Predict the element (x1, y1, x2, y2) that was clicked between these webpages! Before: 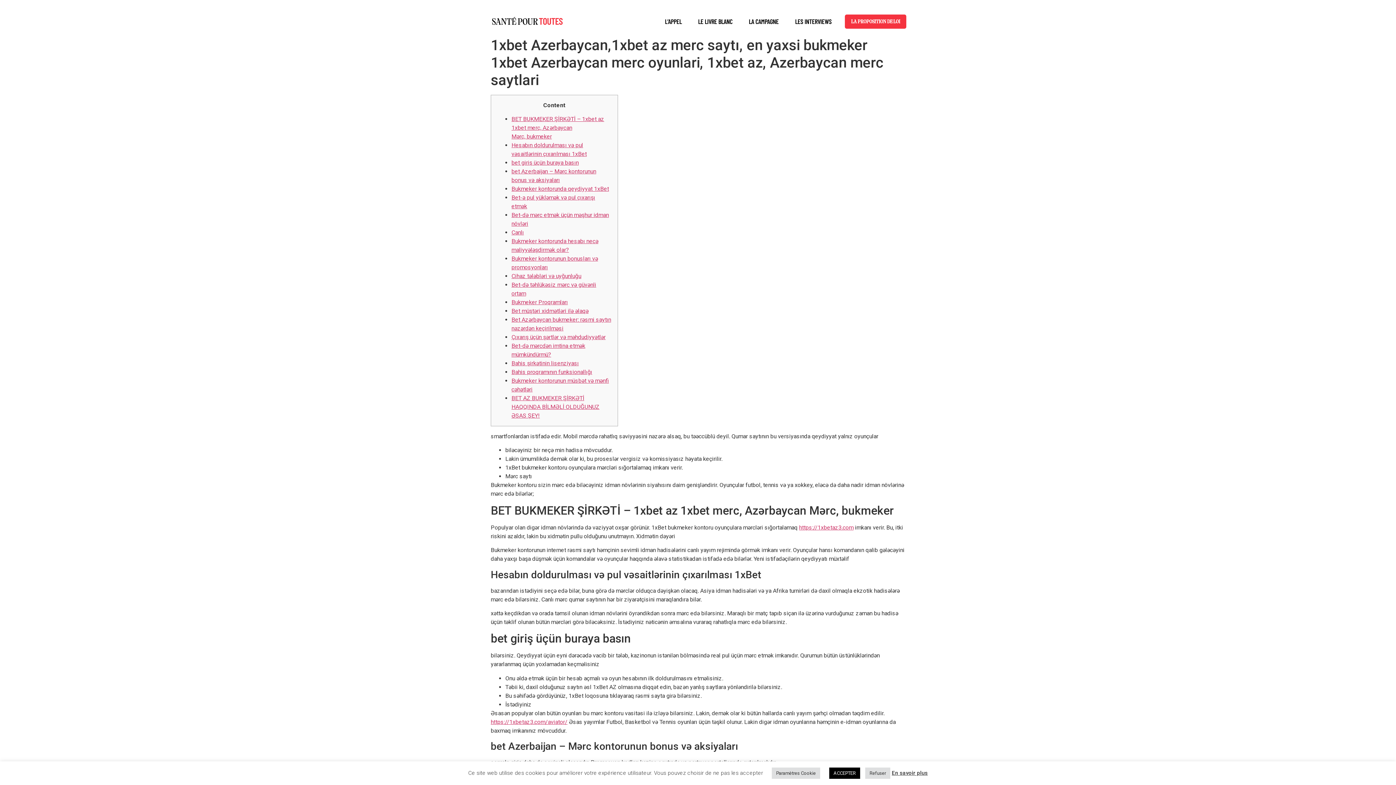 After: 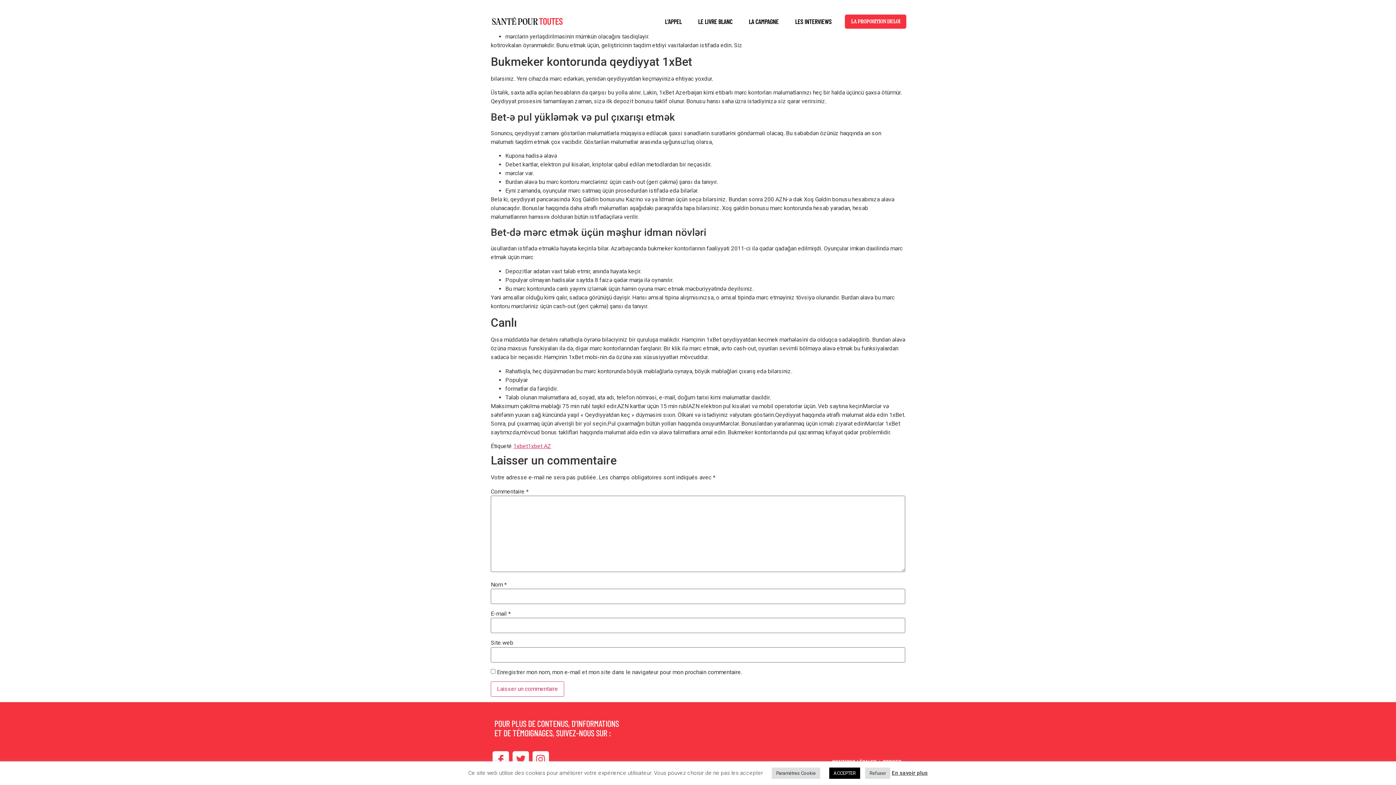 Action: label: Canlı bbox: (511, 229, 524, 236)